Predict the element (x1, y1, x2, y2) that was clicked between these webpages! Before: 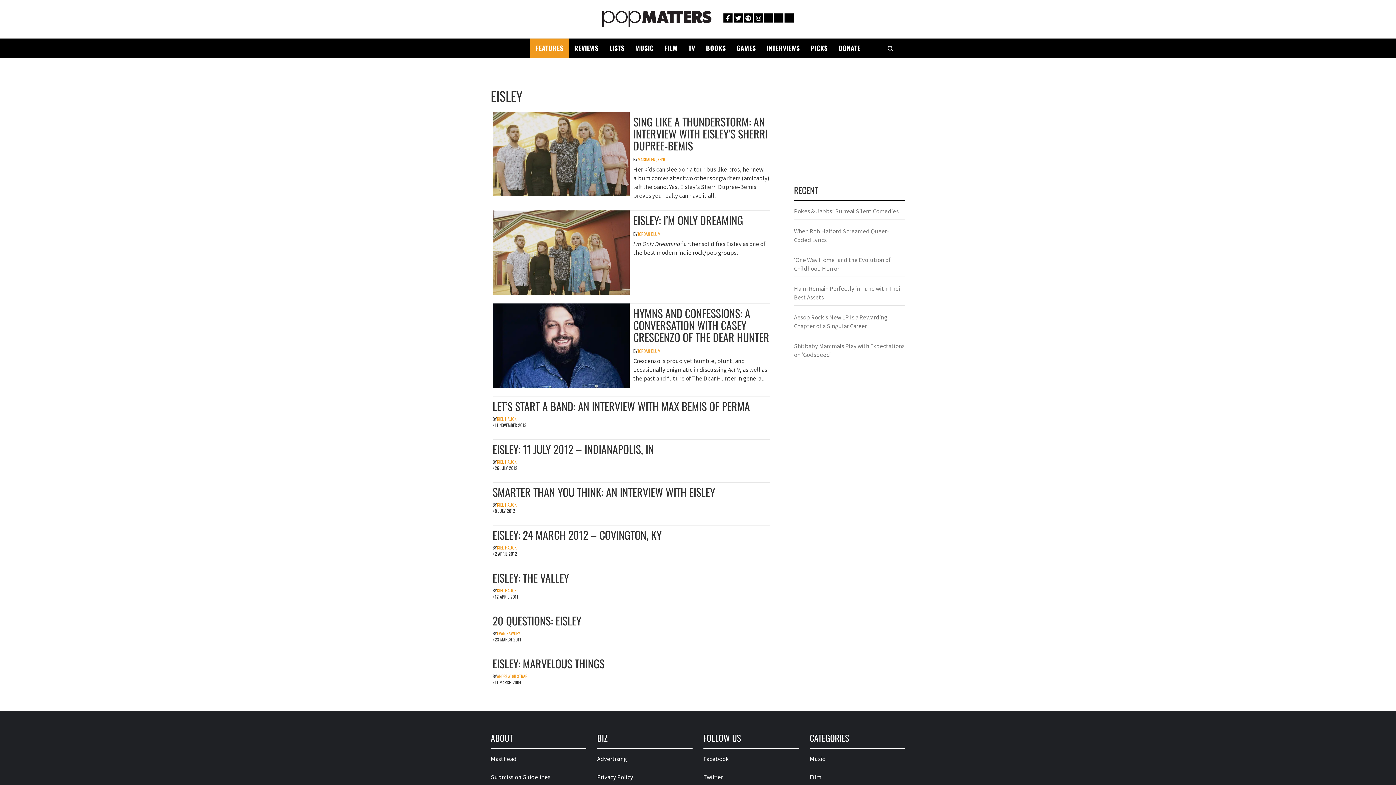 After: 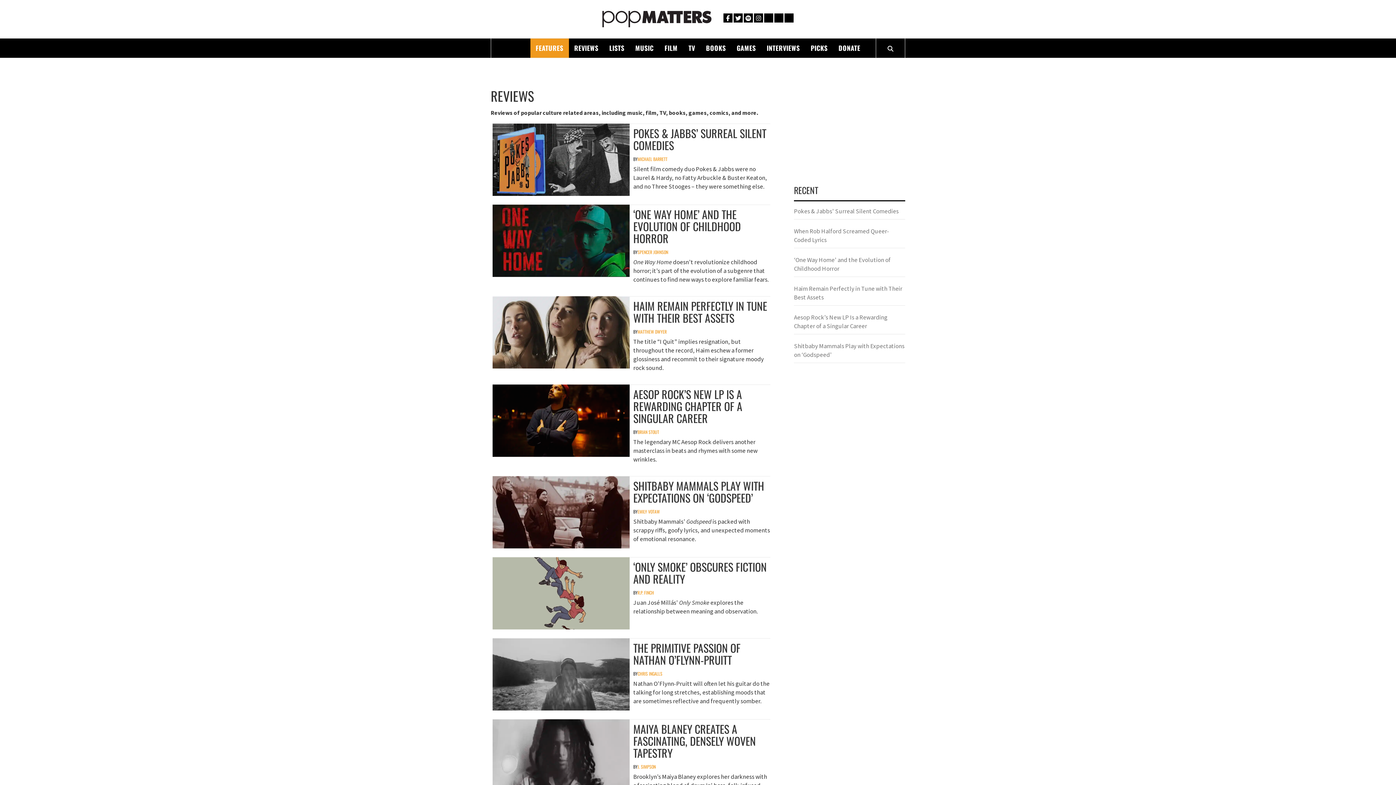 Action: bbox: (568, 38, 604, 57) label: REVIEWS